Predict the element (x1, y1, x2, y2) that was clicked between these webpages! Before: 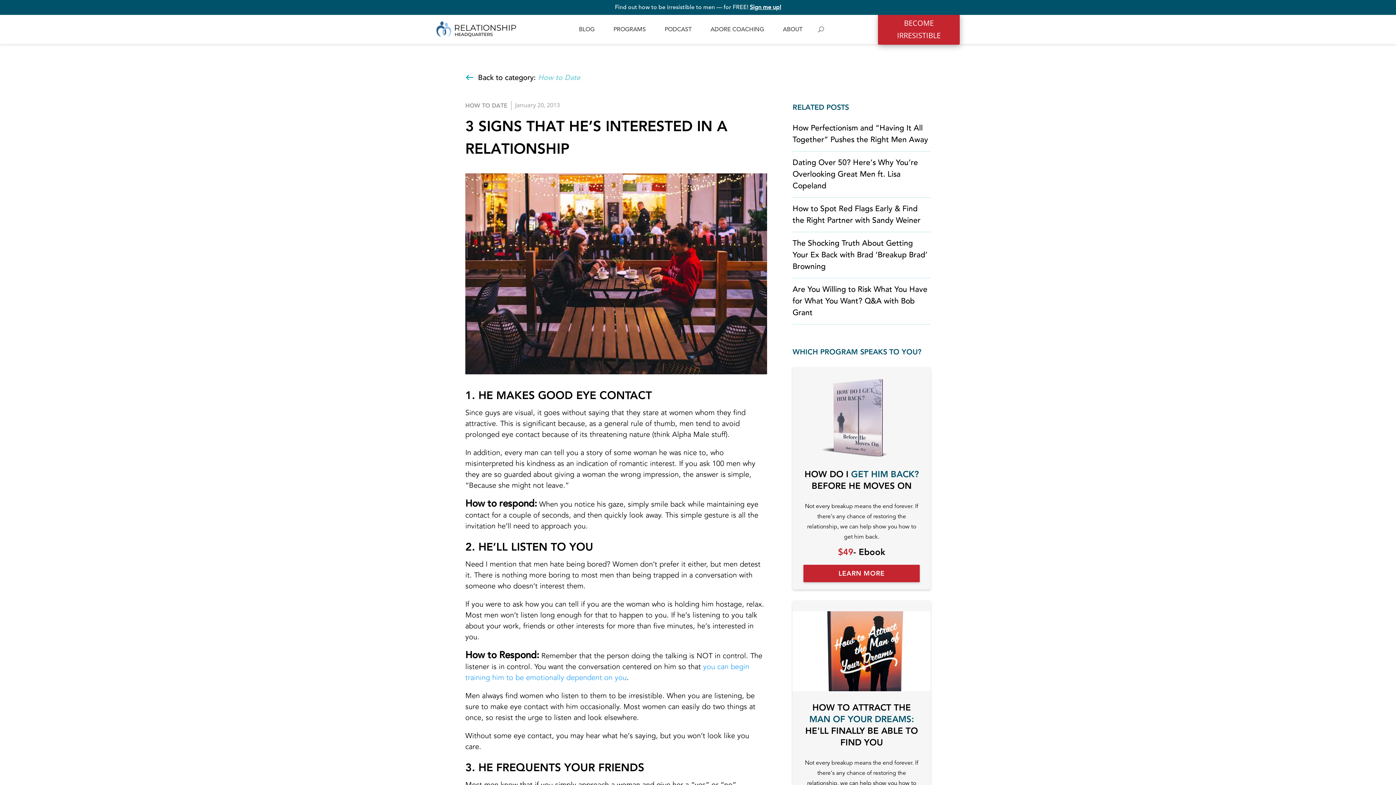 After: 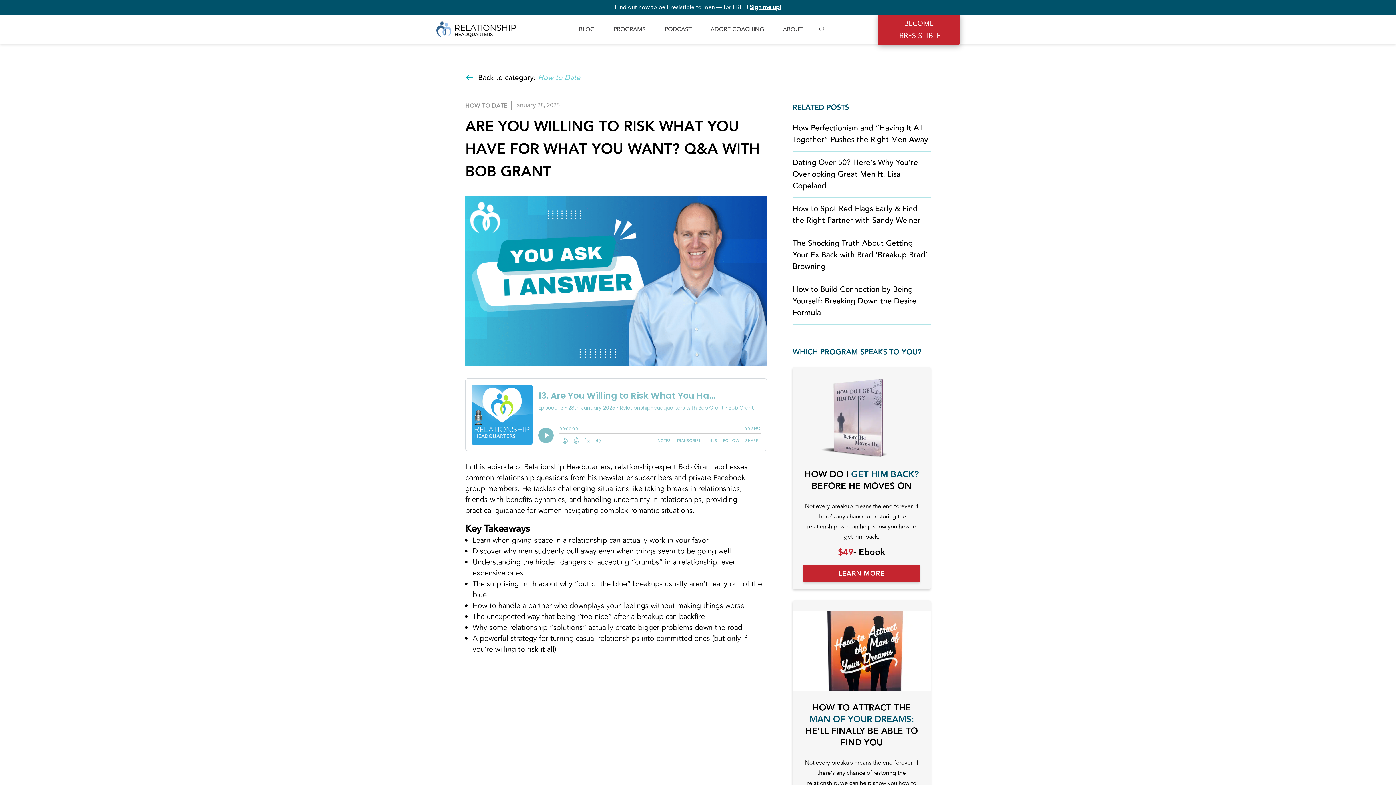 Action: bbox: (792, 283, 927, 318) label: Are You Willing to Risk What You Have for What You Want? Q&A with Bob Grant